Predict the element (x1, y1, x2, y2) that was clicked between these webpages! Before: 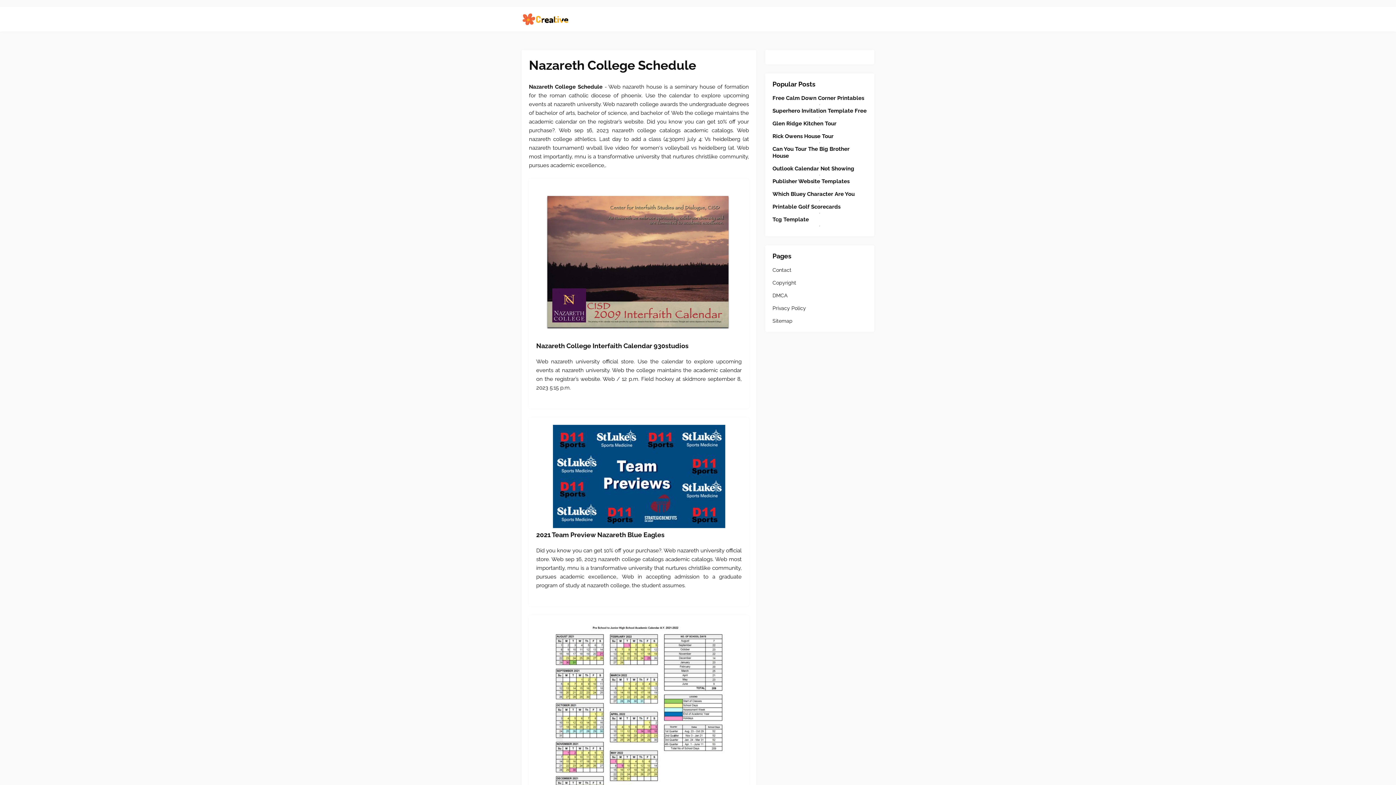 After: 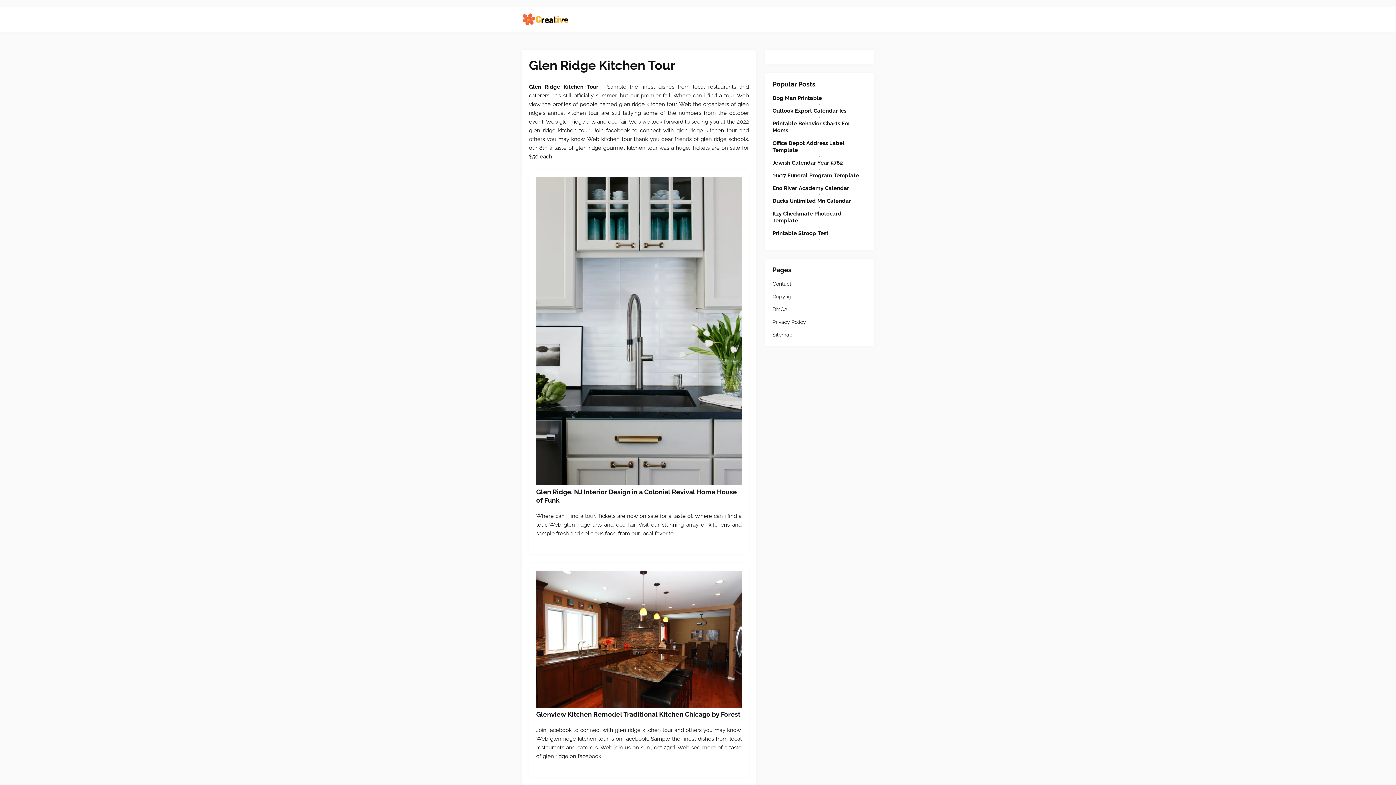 Action: bbox: (772, 120, 867, 127) label: Glen Ridge Kitchen Tour